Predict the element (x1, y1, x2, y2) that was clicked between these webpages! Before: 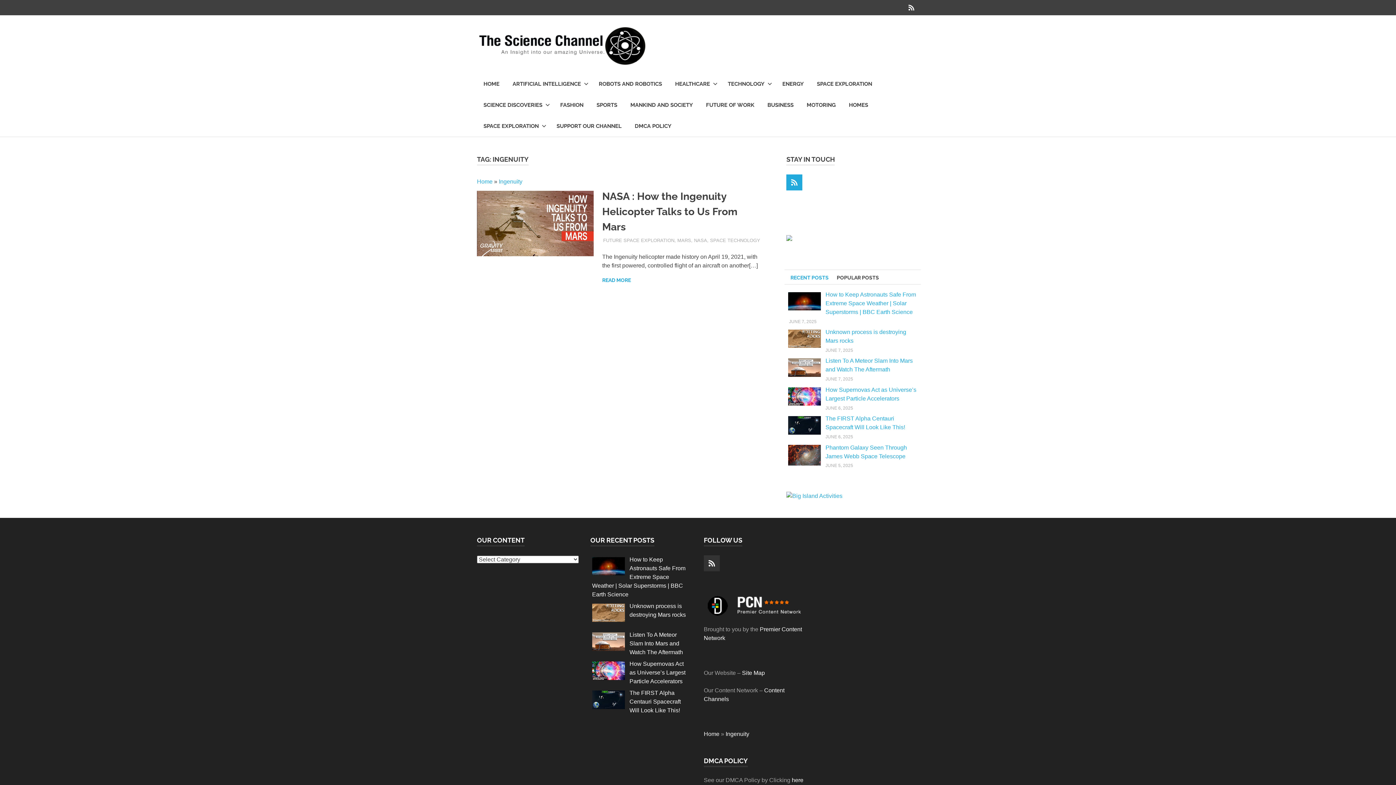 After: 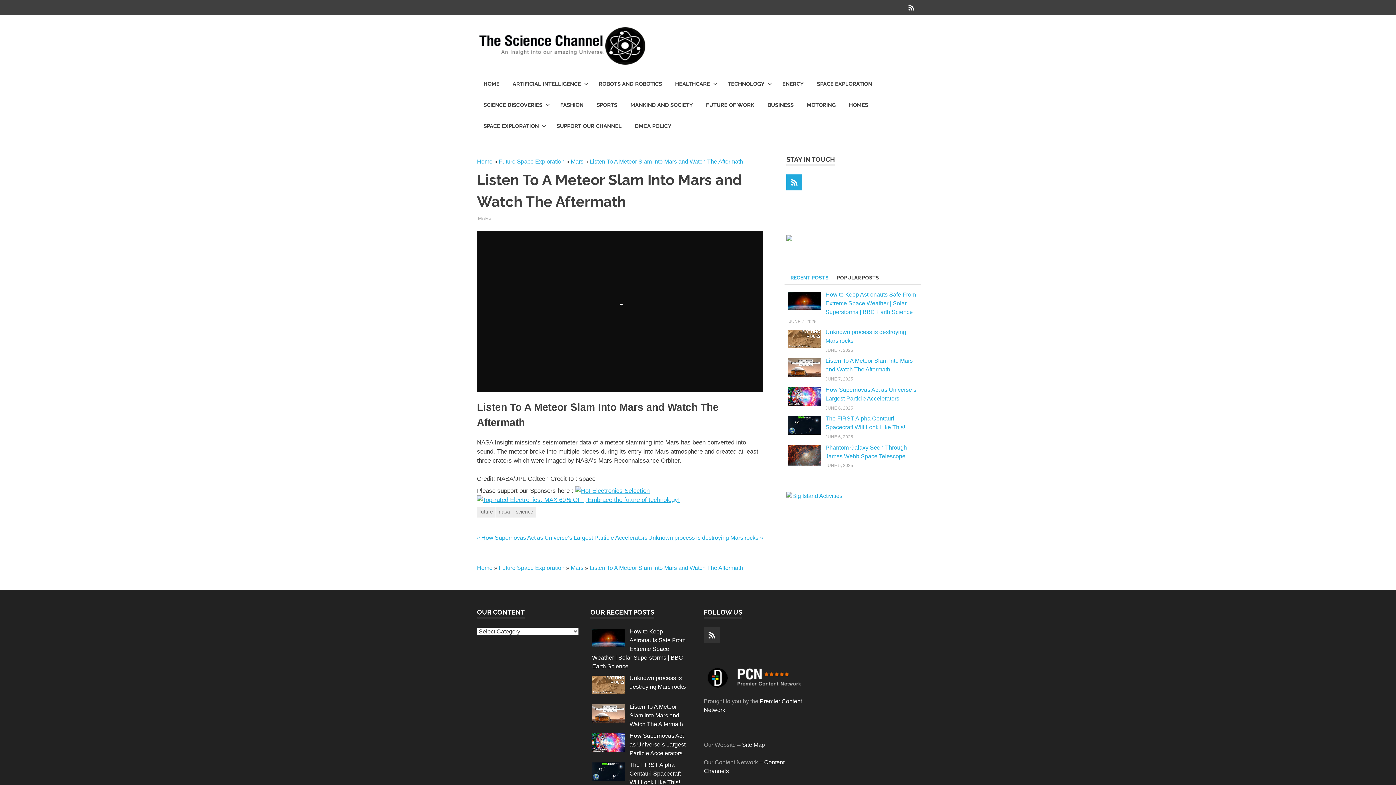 Action: label: Listen To A Meteor Slam Into Mars and Watch The Aftermath bbox: (629, 632, 683, 655)